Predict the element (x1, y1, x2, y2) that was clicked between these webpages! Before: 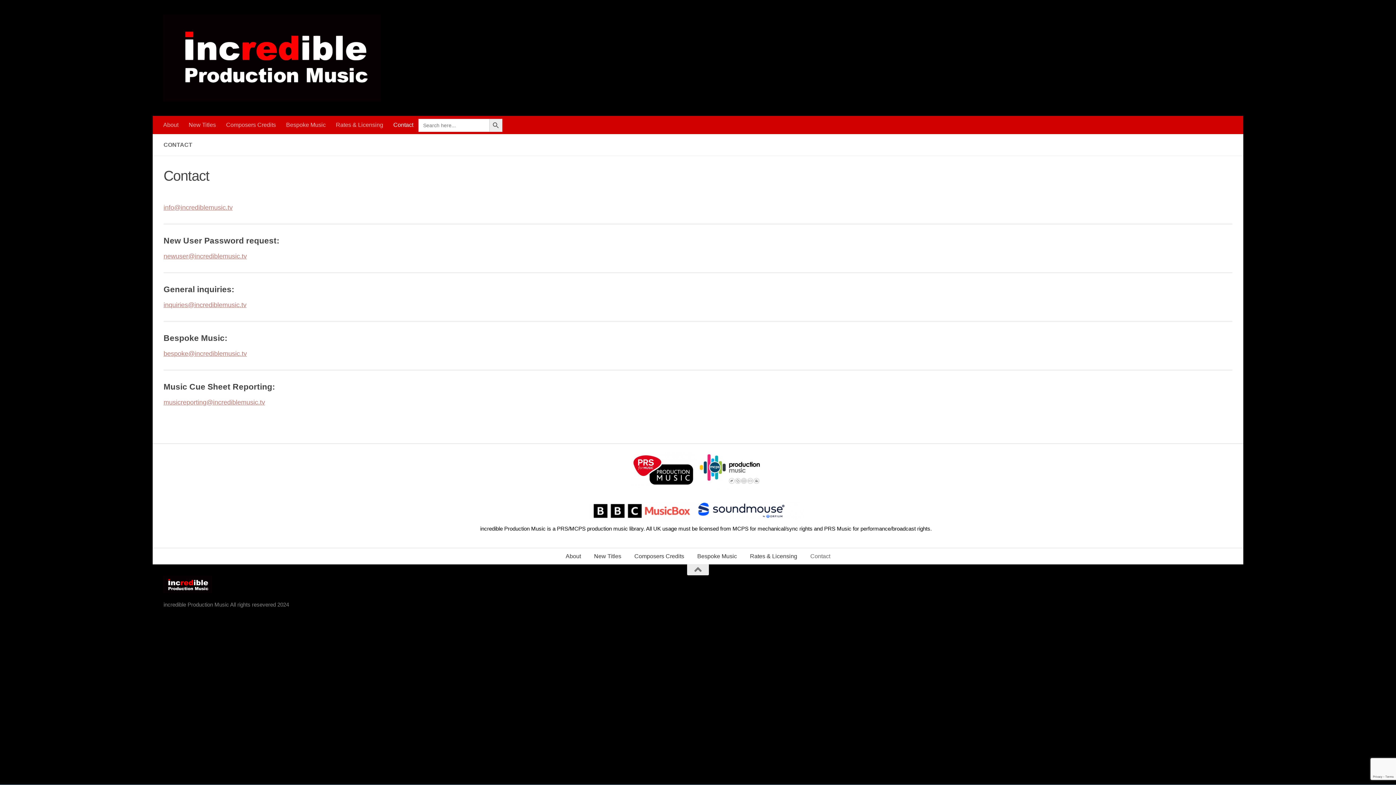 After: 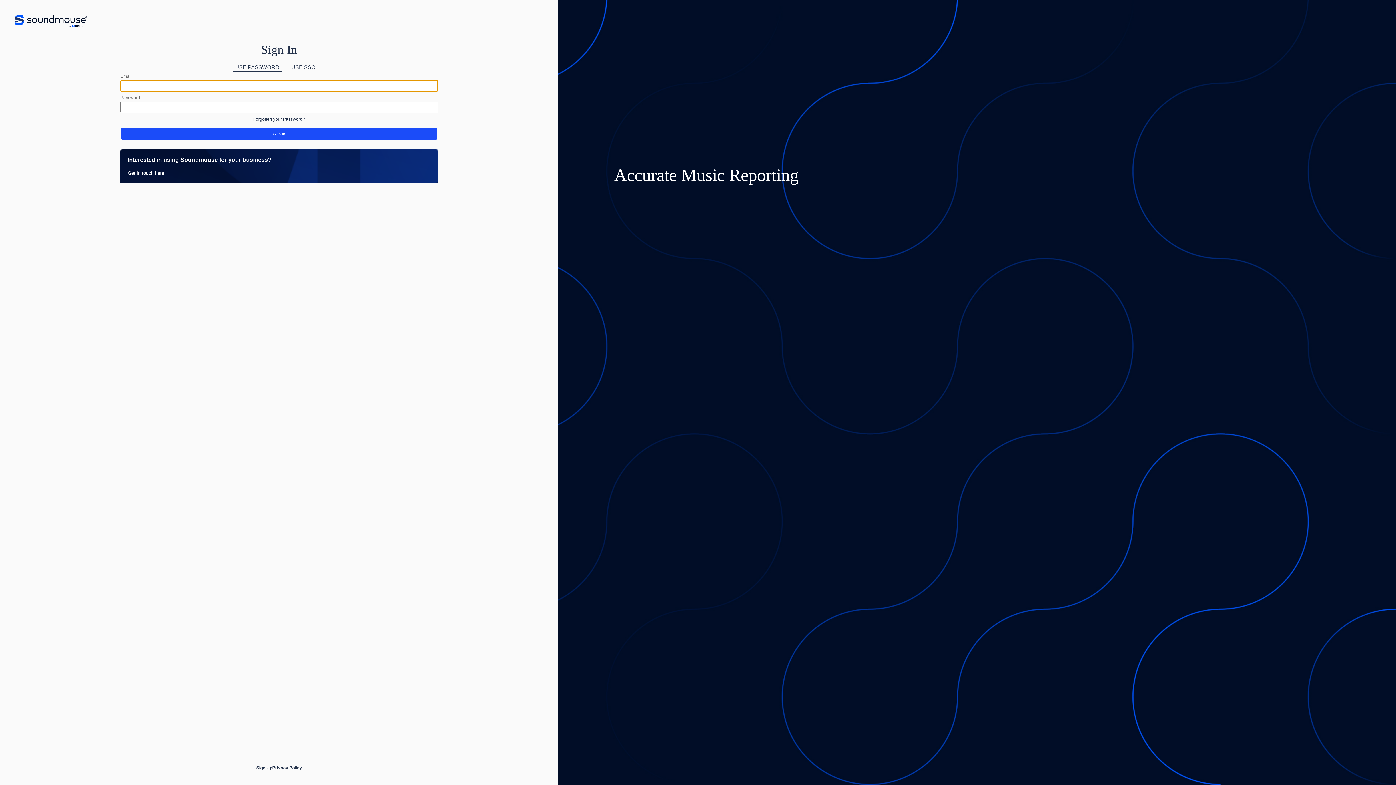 Action: bbox: (698, 516, 807, 523)